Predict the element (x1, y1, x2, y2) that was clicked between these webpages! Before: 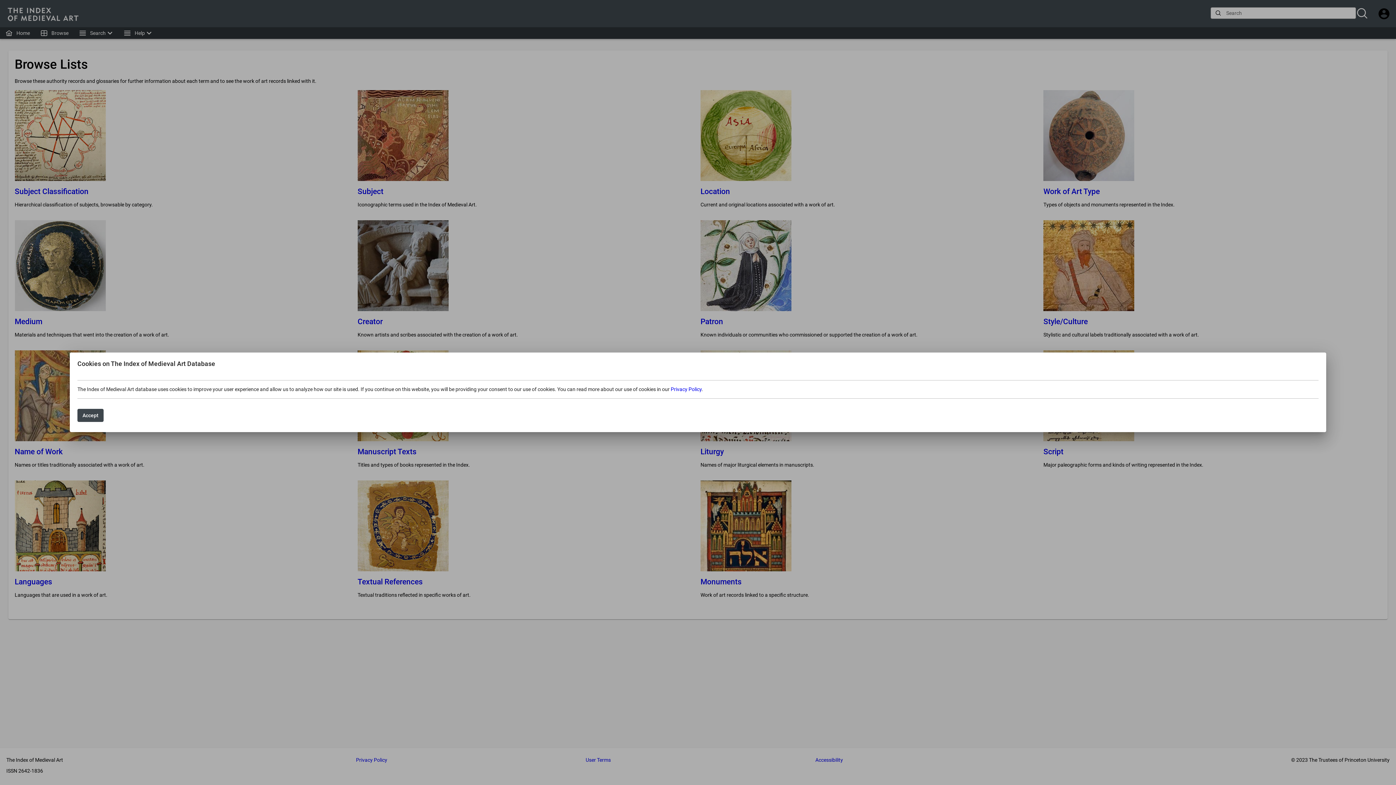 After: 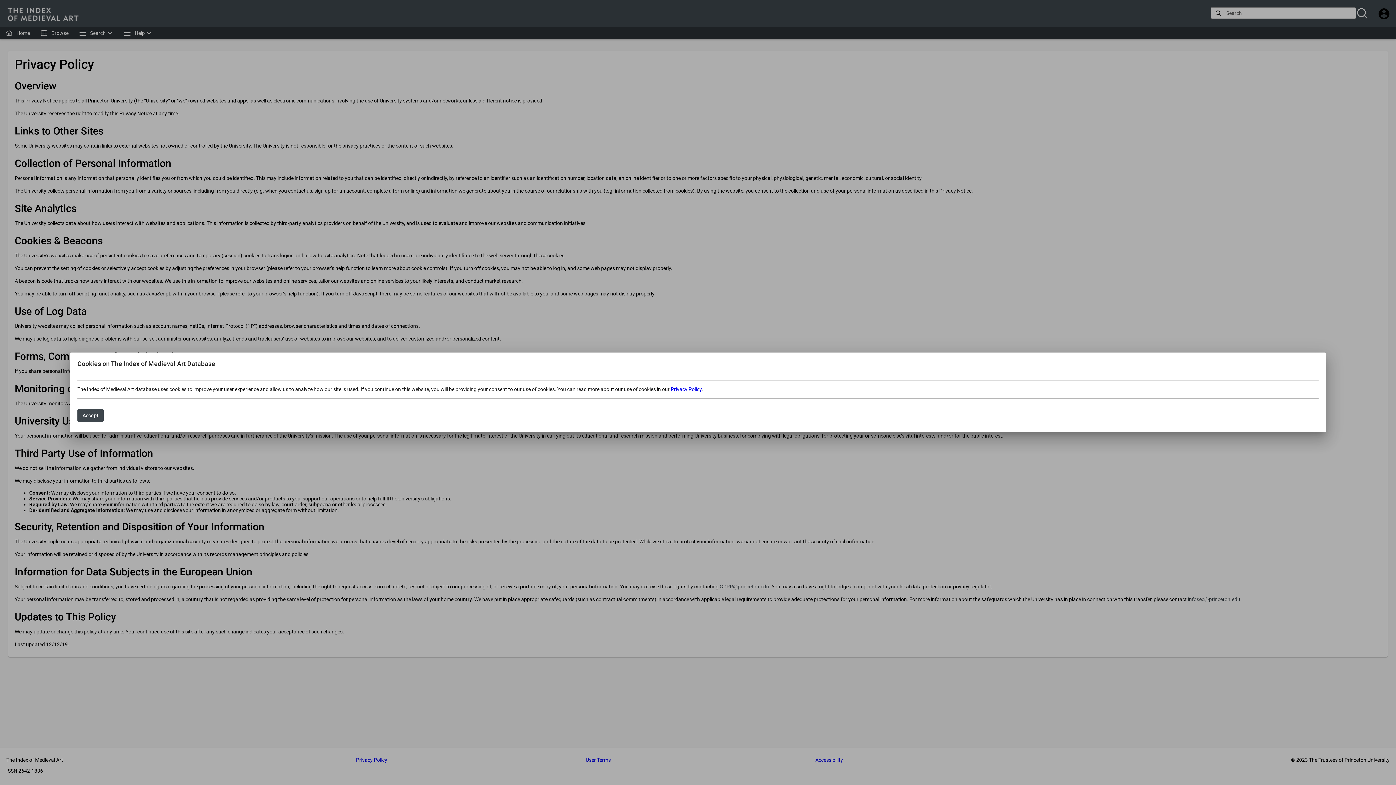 Action: label: Privacy Policy bbox: (670, 386, 701, 392)